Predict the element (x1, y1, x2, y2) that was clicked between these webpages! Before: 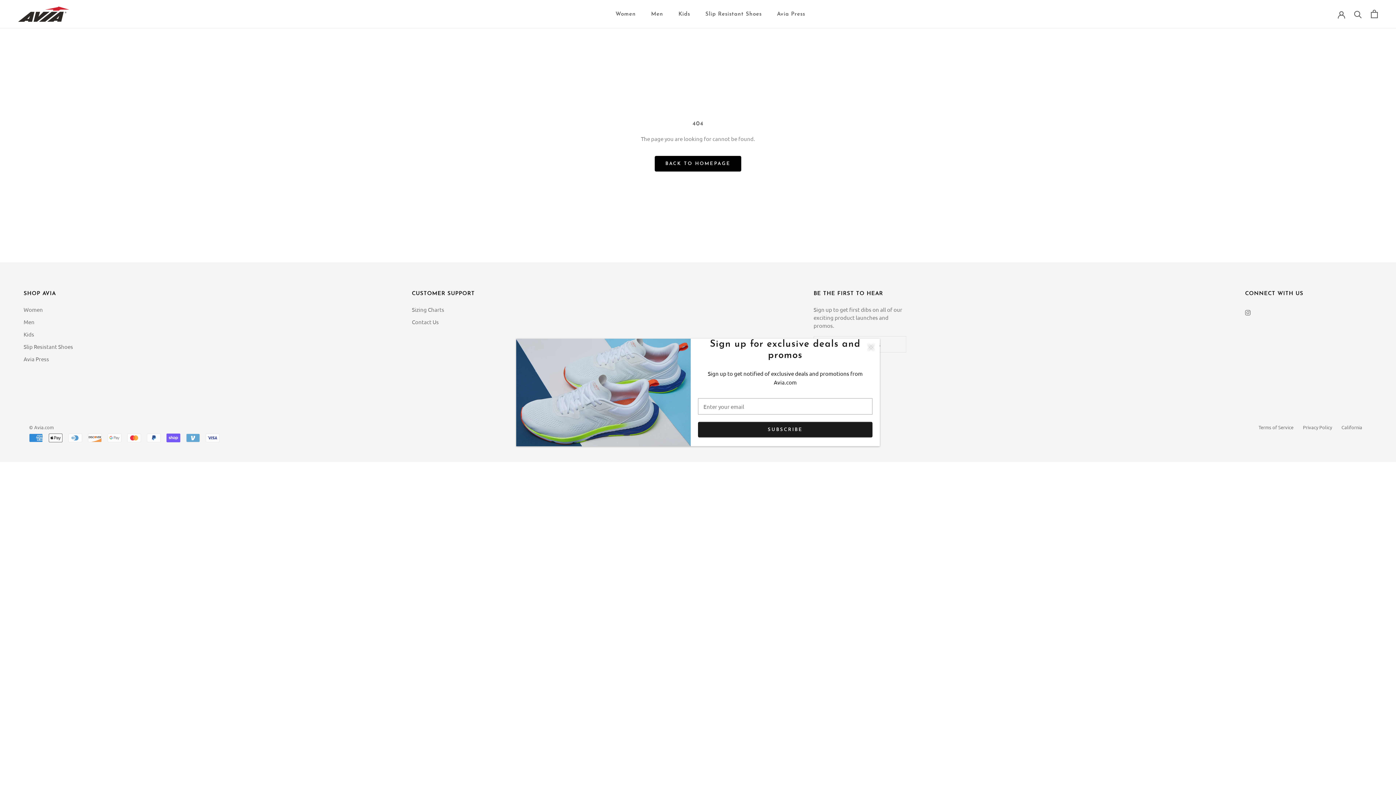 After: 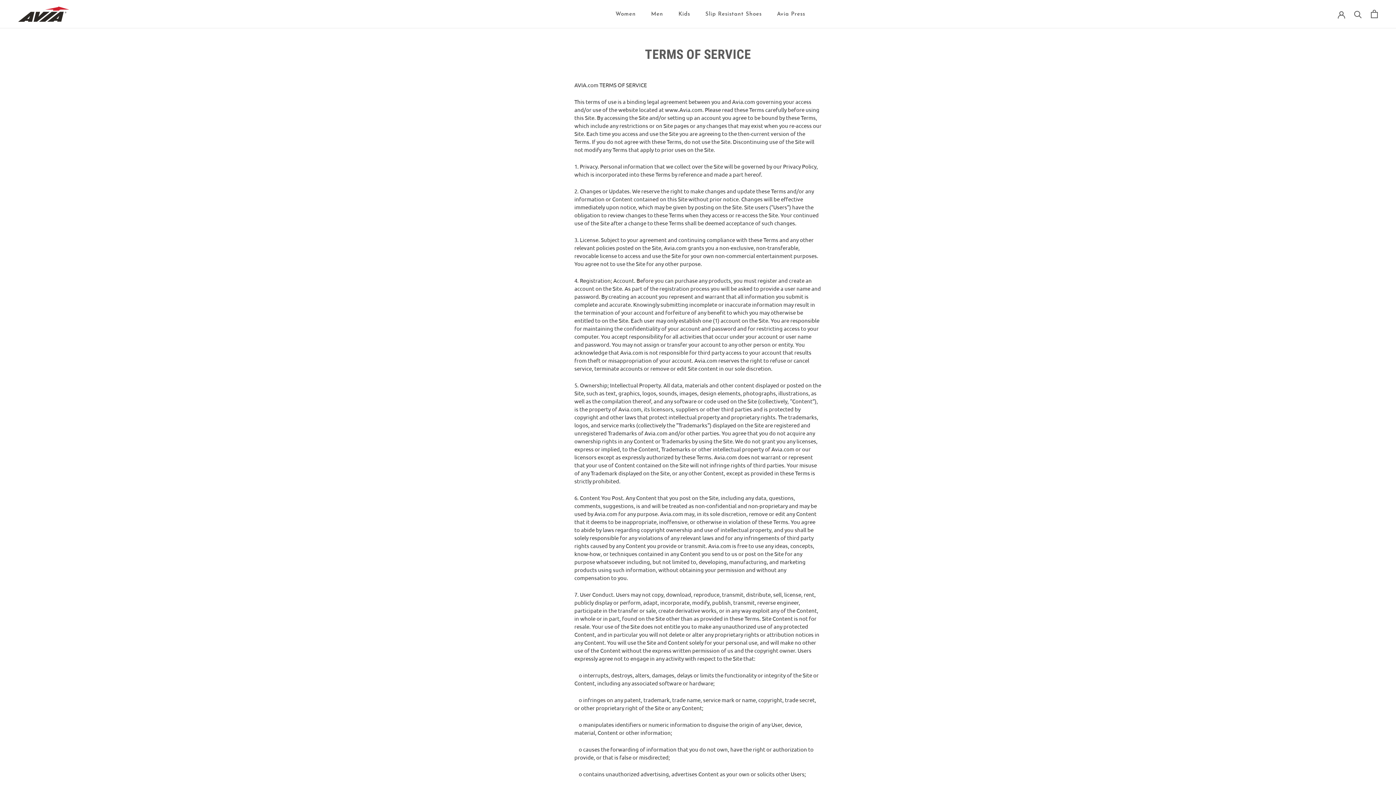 Action: label: Terms of Service bbox: (1258, 424, 1293, 430)